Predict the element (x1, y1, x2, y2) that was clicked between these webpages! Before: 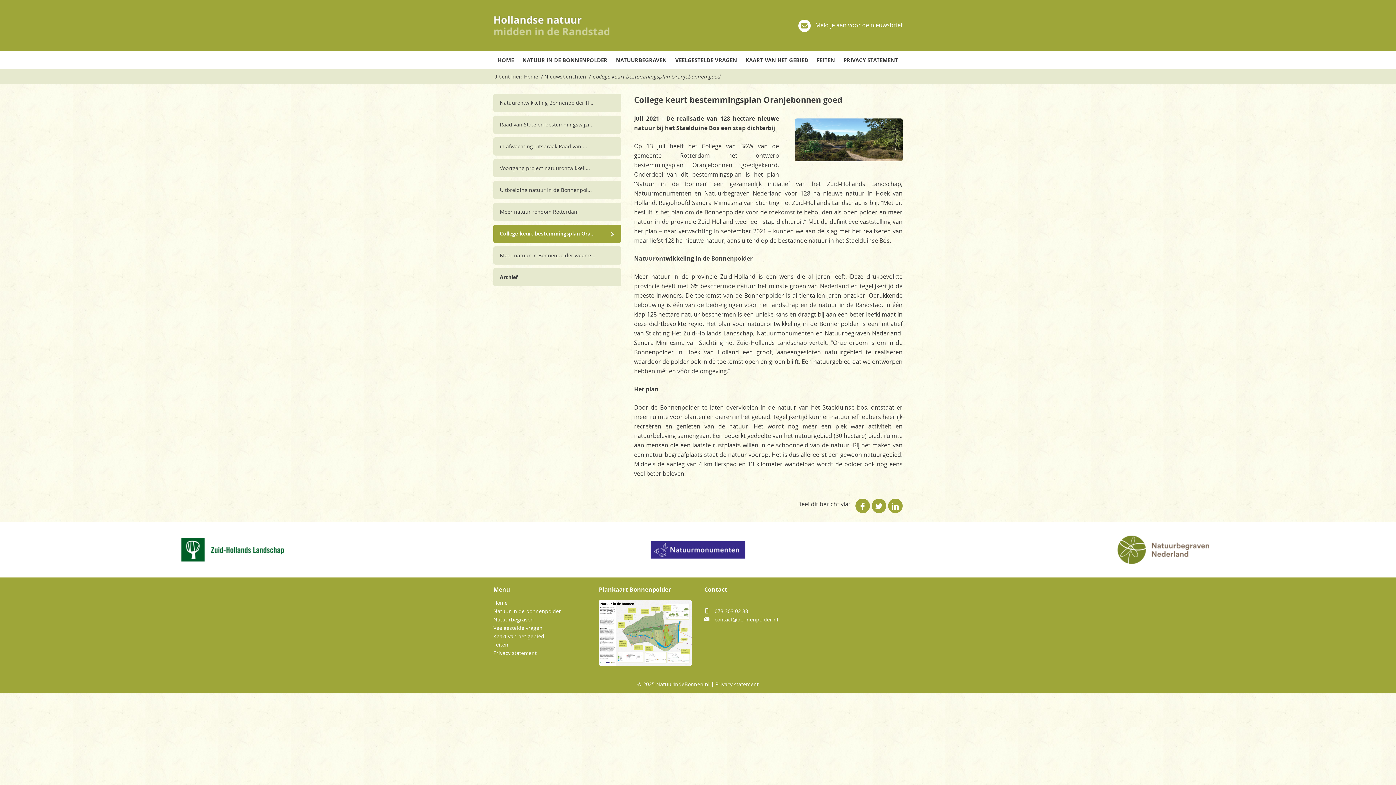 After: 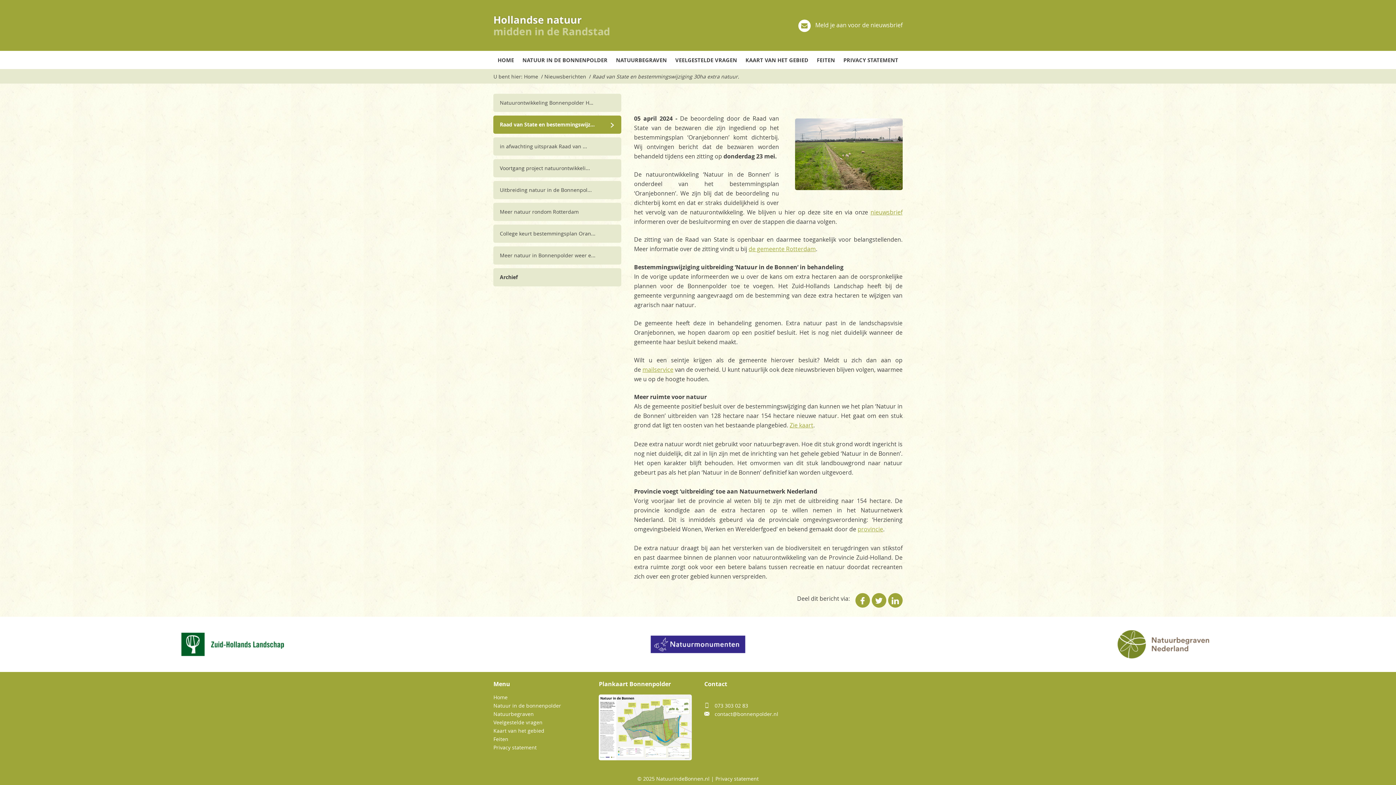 Action: bbox: (493, 115, 621, 133) label: Raad van State en bestemmingswijzi...